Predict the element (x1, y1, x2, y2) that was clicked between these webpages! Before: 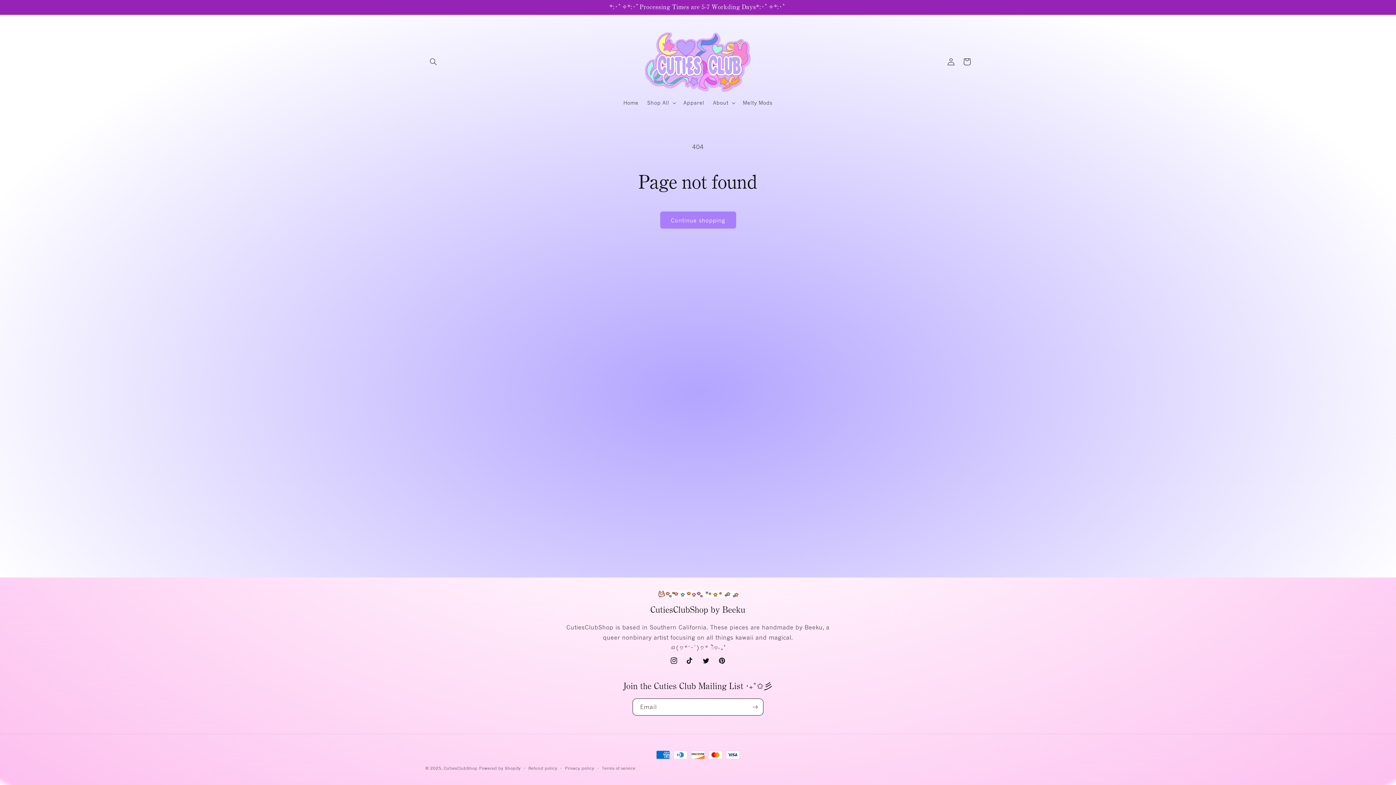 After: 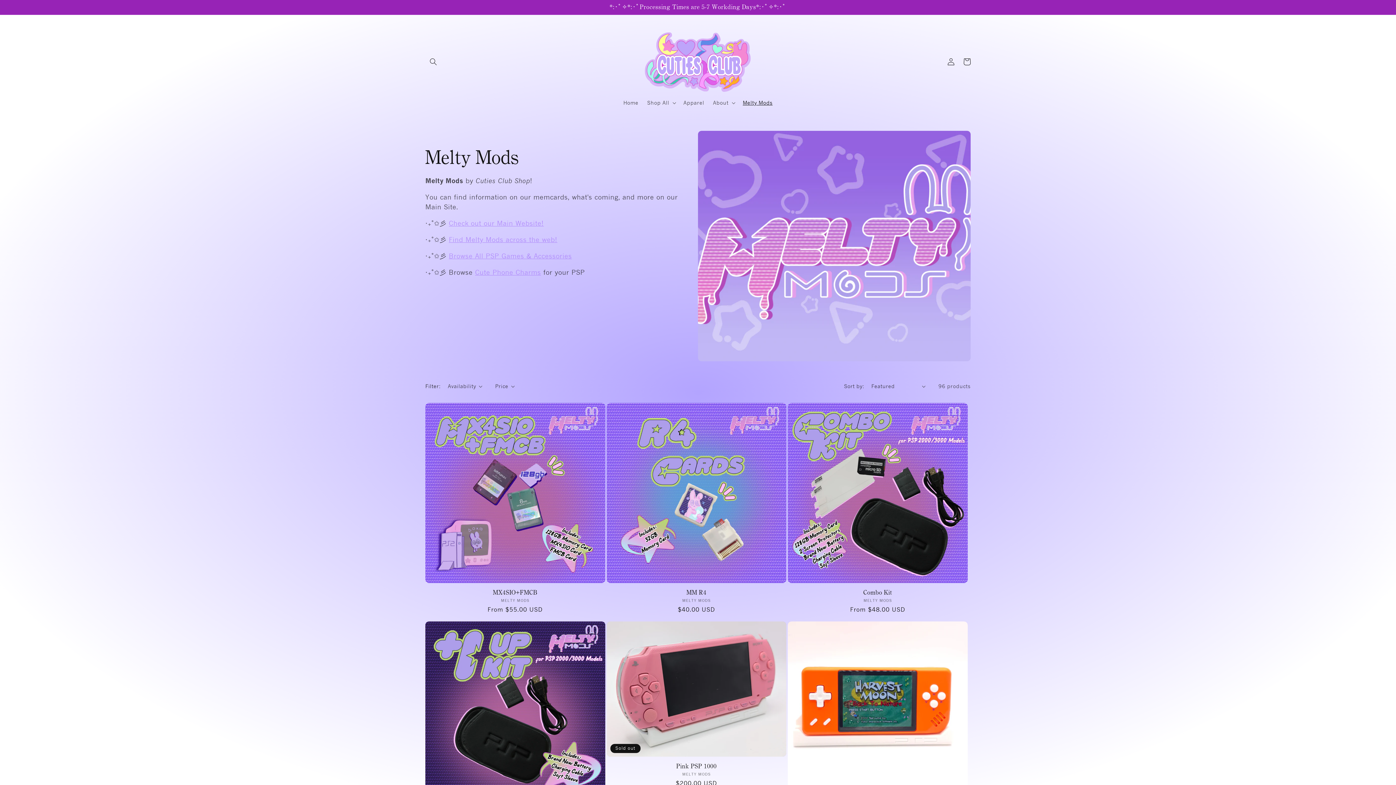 Action: label: Melty Mods bbox: (738, 95, 777, 110)